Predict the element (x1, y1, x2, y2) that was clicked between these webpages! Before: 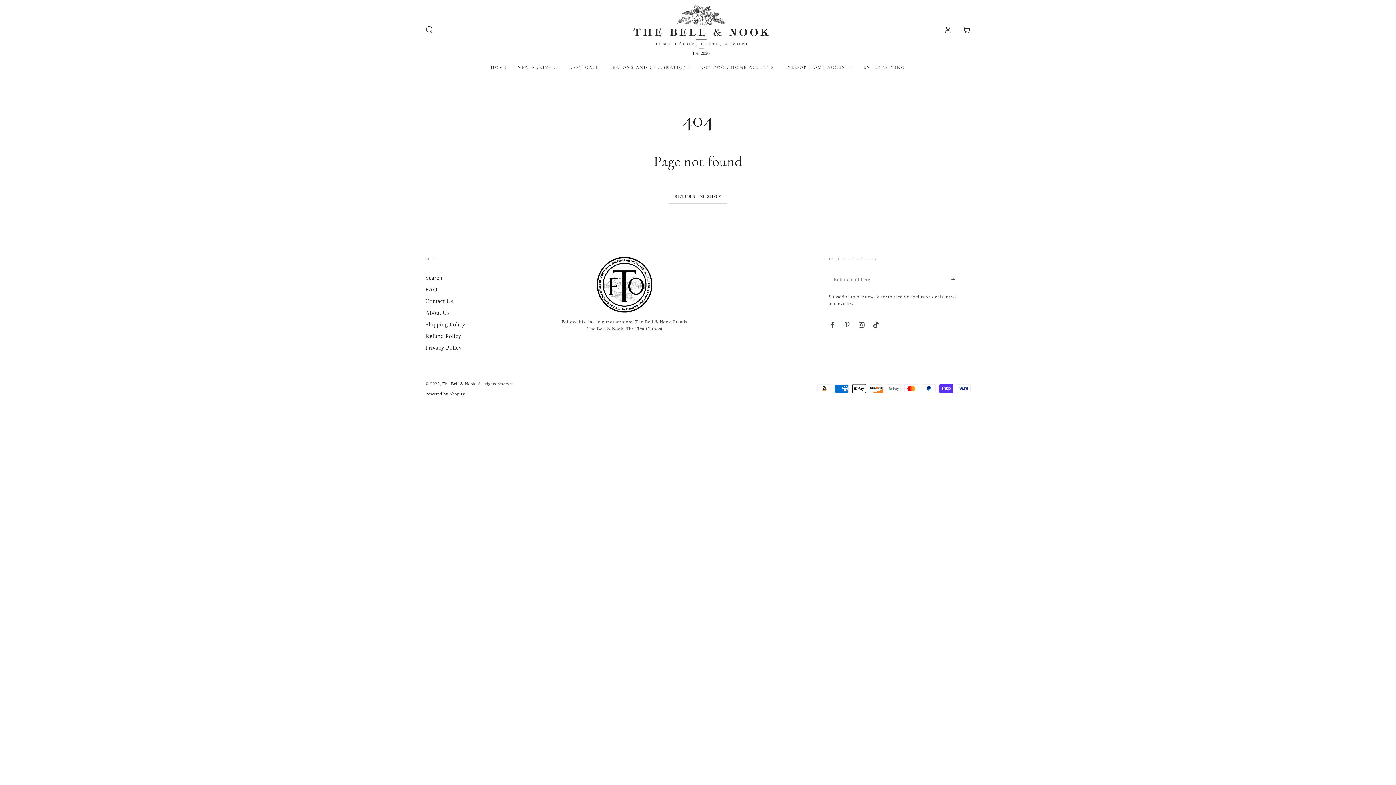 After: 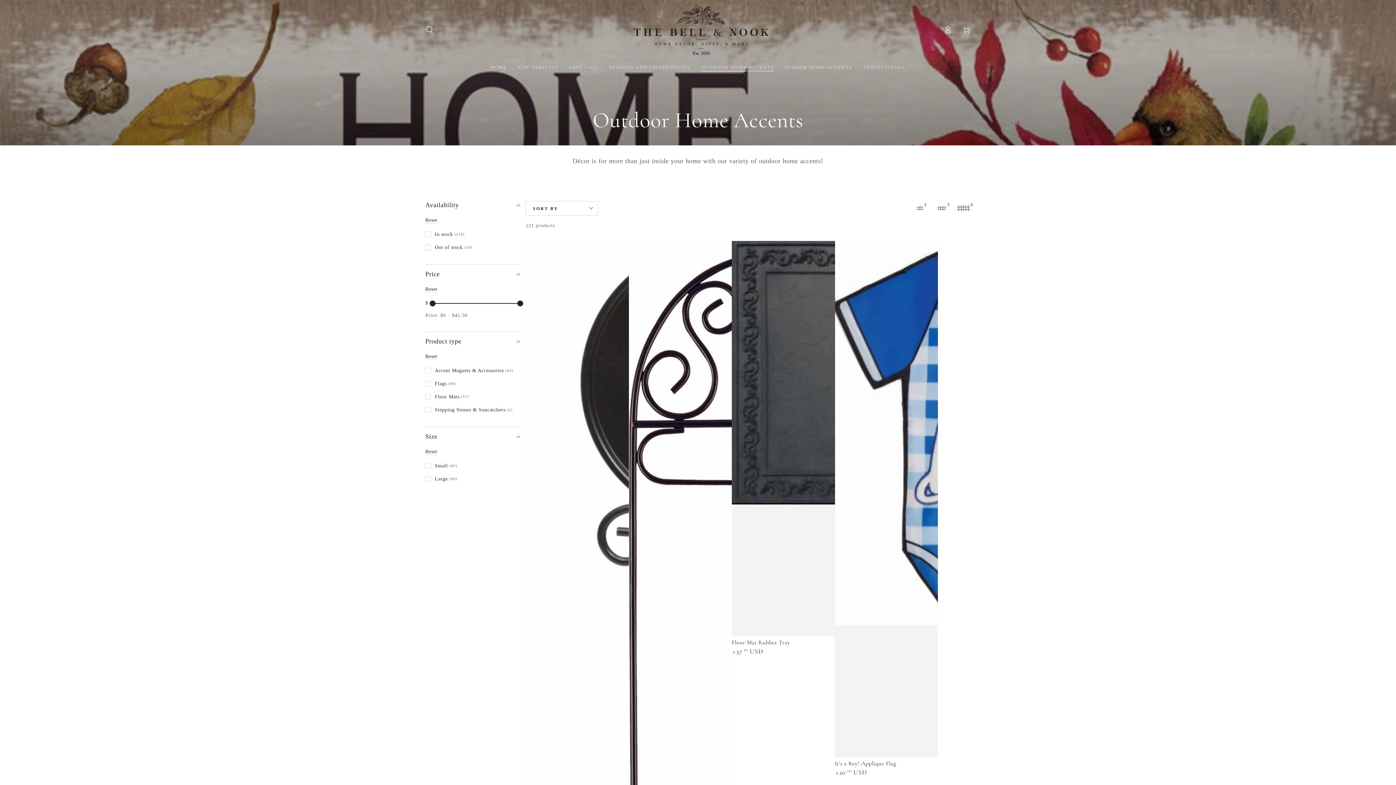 Action: bbox: (696, 59, 779, 75) label: OUTDOOR HOME ACCENTS